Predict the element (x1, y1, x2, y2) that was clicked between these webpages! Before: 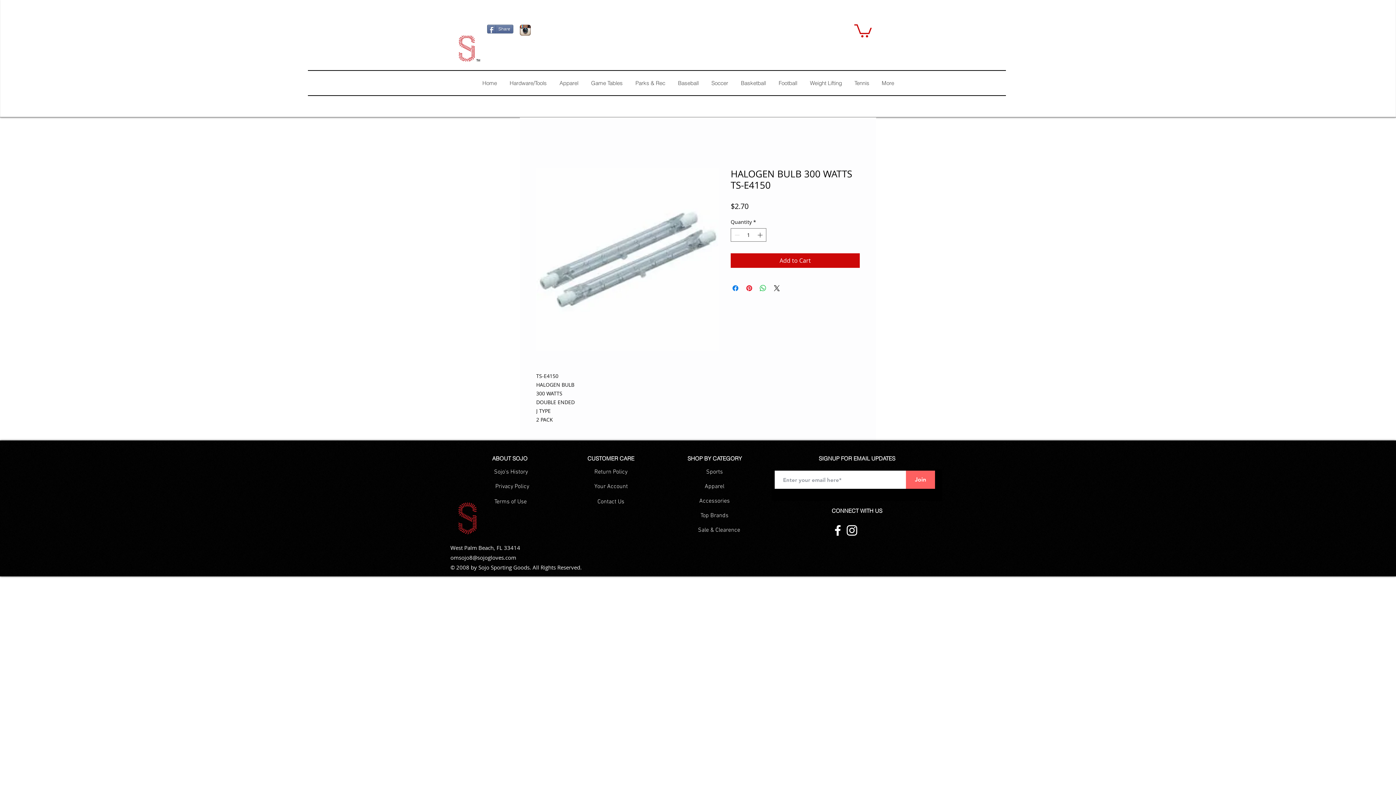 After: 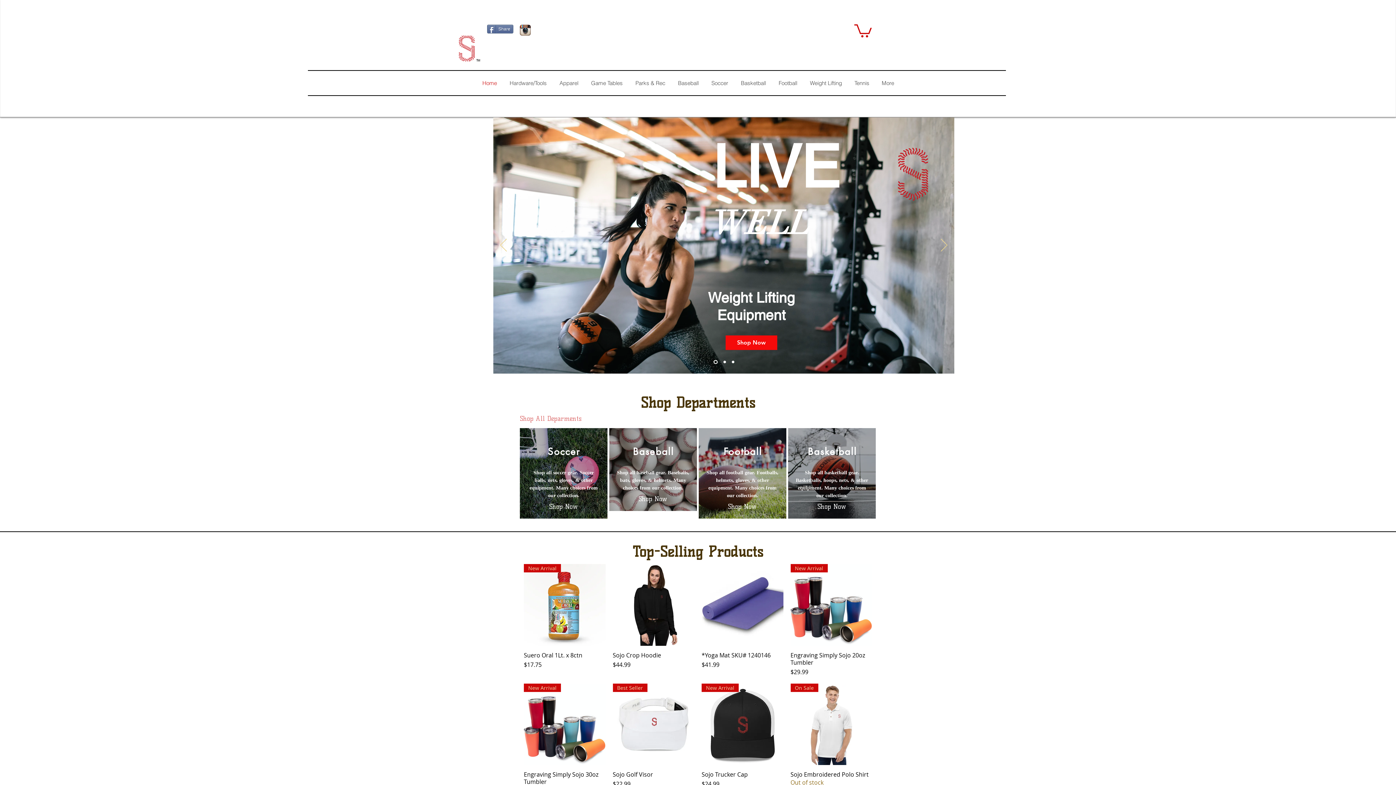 Action: bbox: (458, 503, 476, 534)